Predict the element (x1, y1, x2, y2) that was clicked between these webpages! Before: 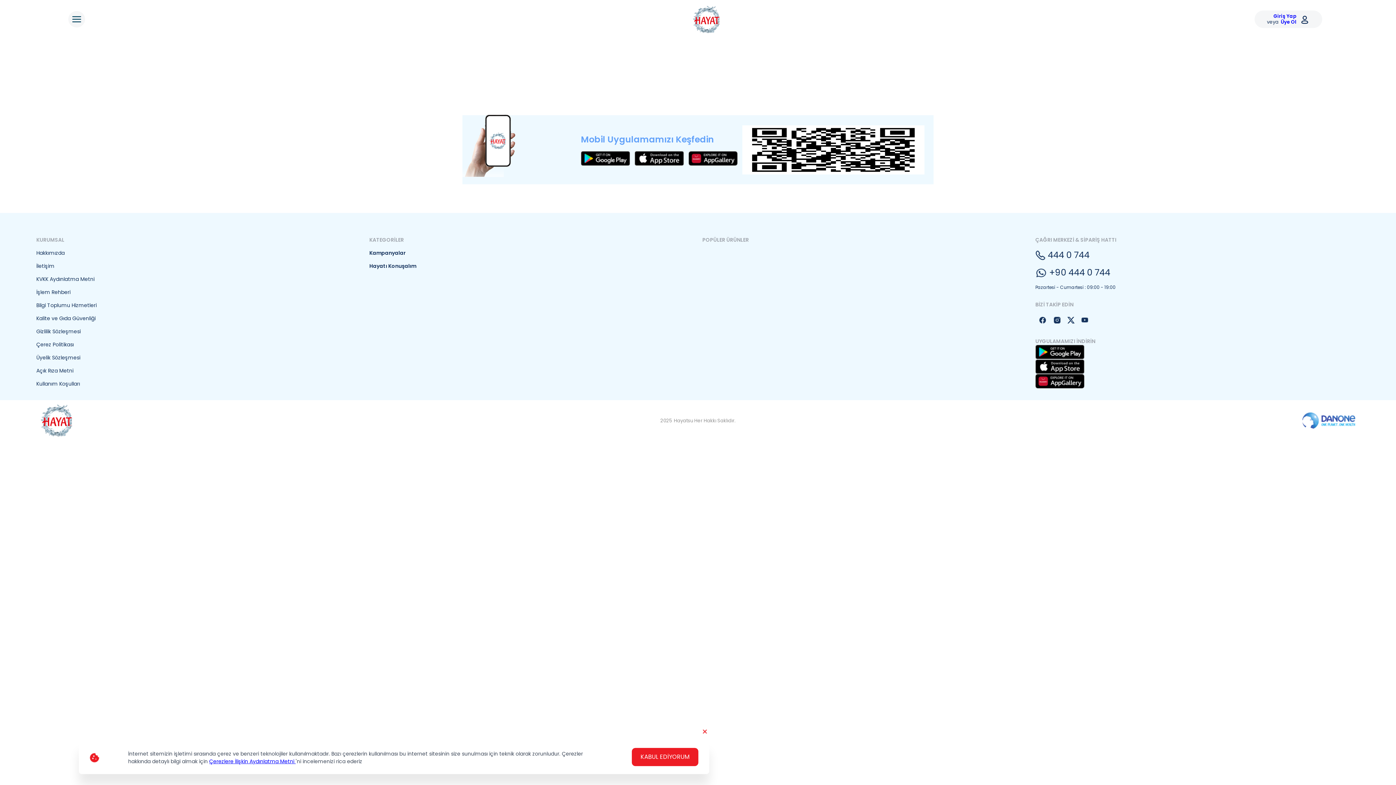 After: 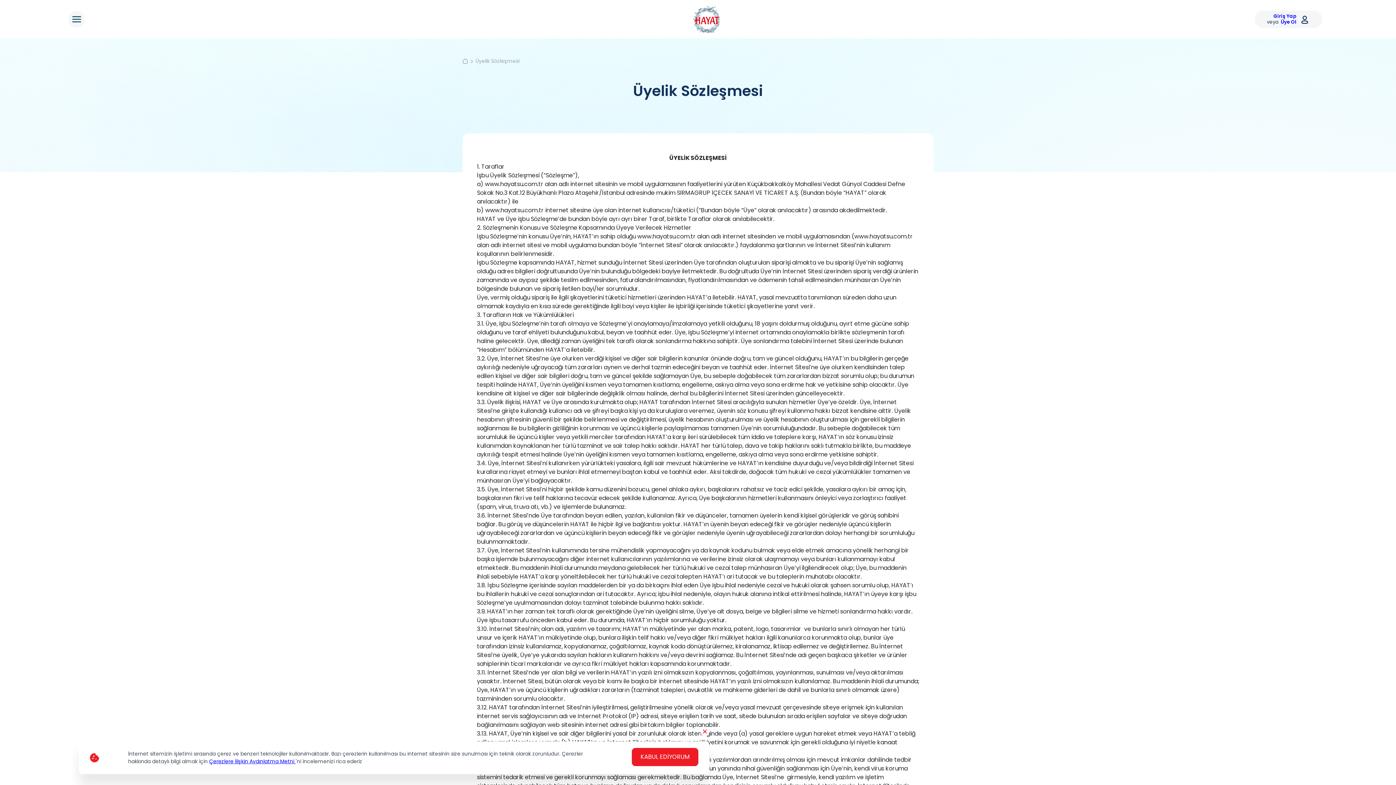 Action: label: Üyelik Sözleşmesi bbox: (36, 354, 360, 361)